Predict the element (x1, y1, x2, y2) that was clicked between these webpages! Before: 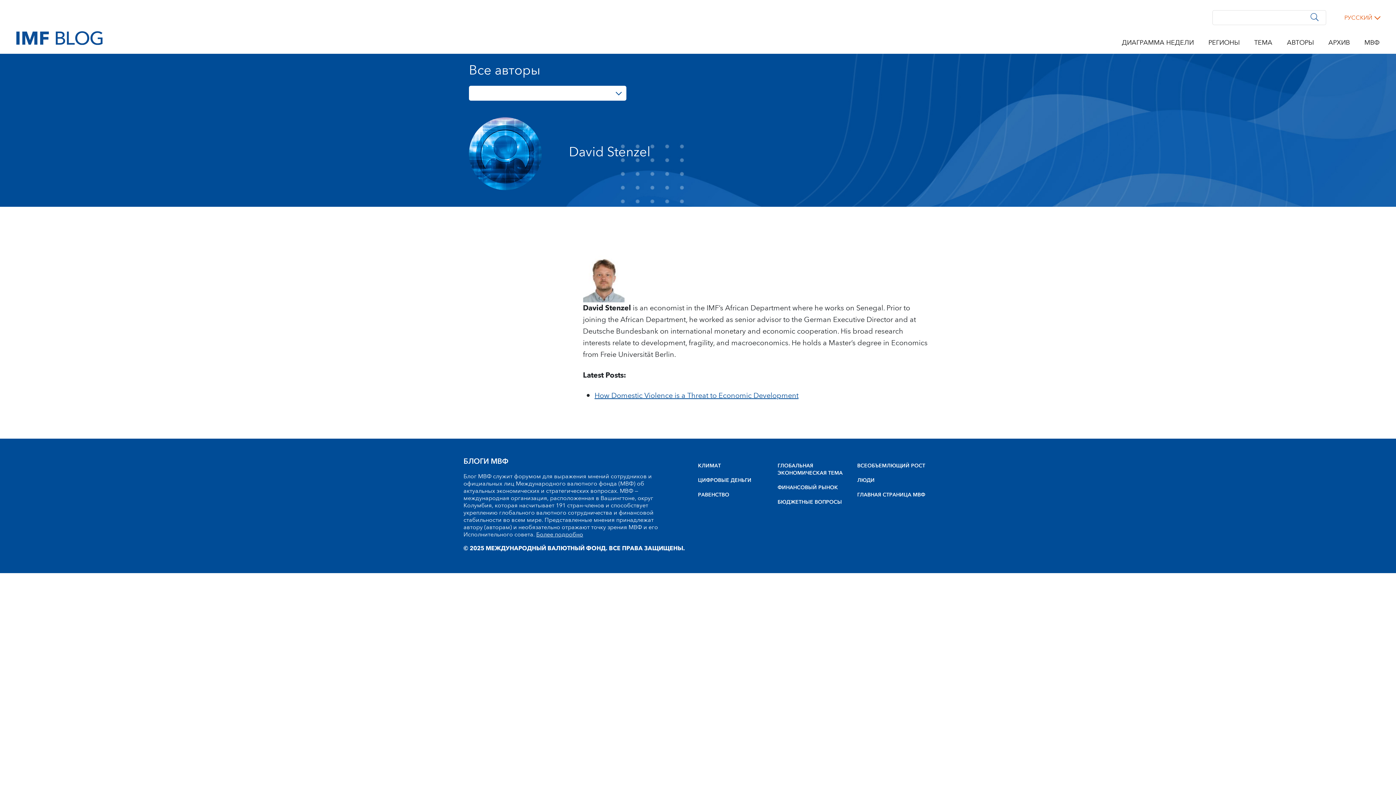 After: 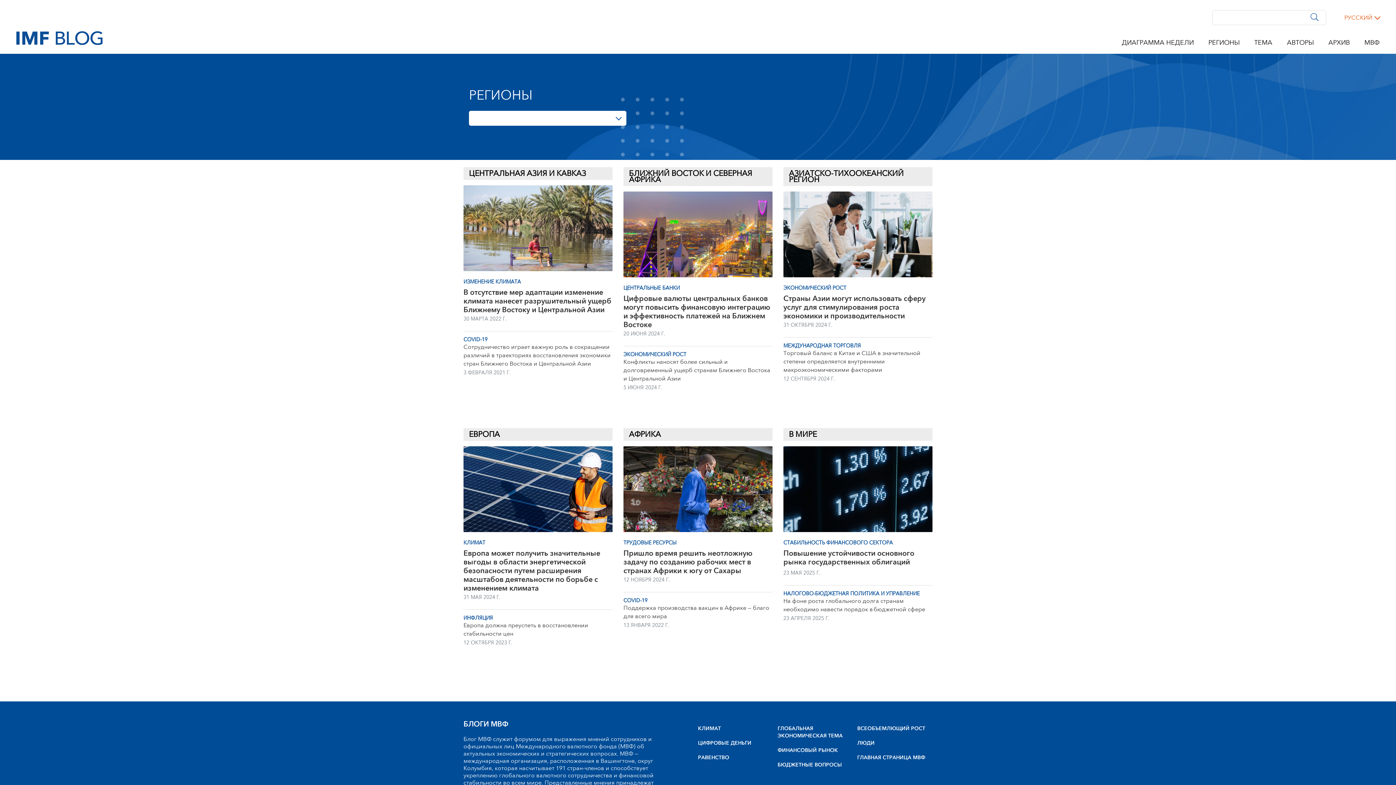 Action: label: РЕГИОНЫ bbox: (1208, 37, 1240, 48)